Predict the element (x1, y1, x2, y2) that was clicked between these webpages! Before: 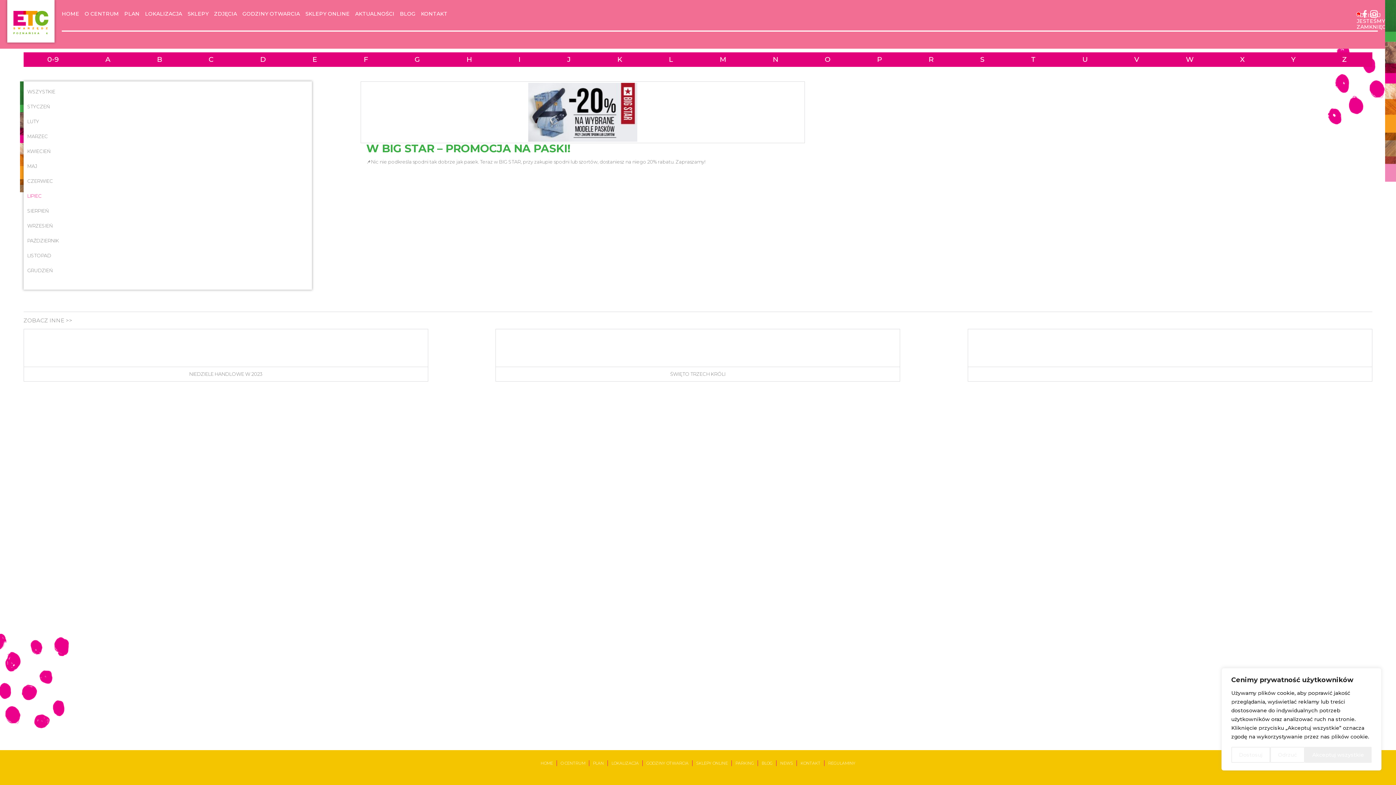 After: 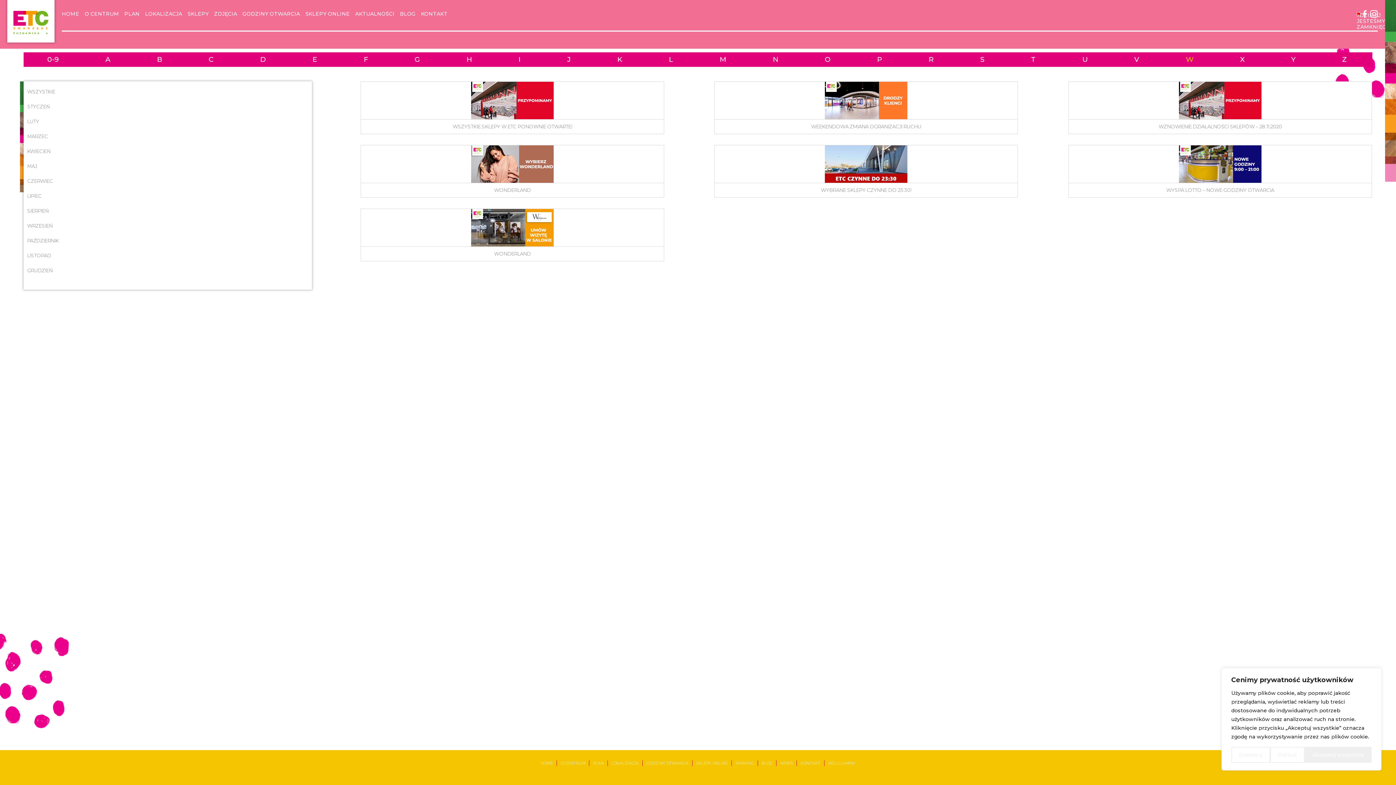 Action: label: W bbox: (1186, 56, 1193, 63)